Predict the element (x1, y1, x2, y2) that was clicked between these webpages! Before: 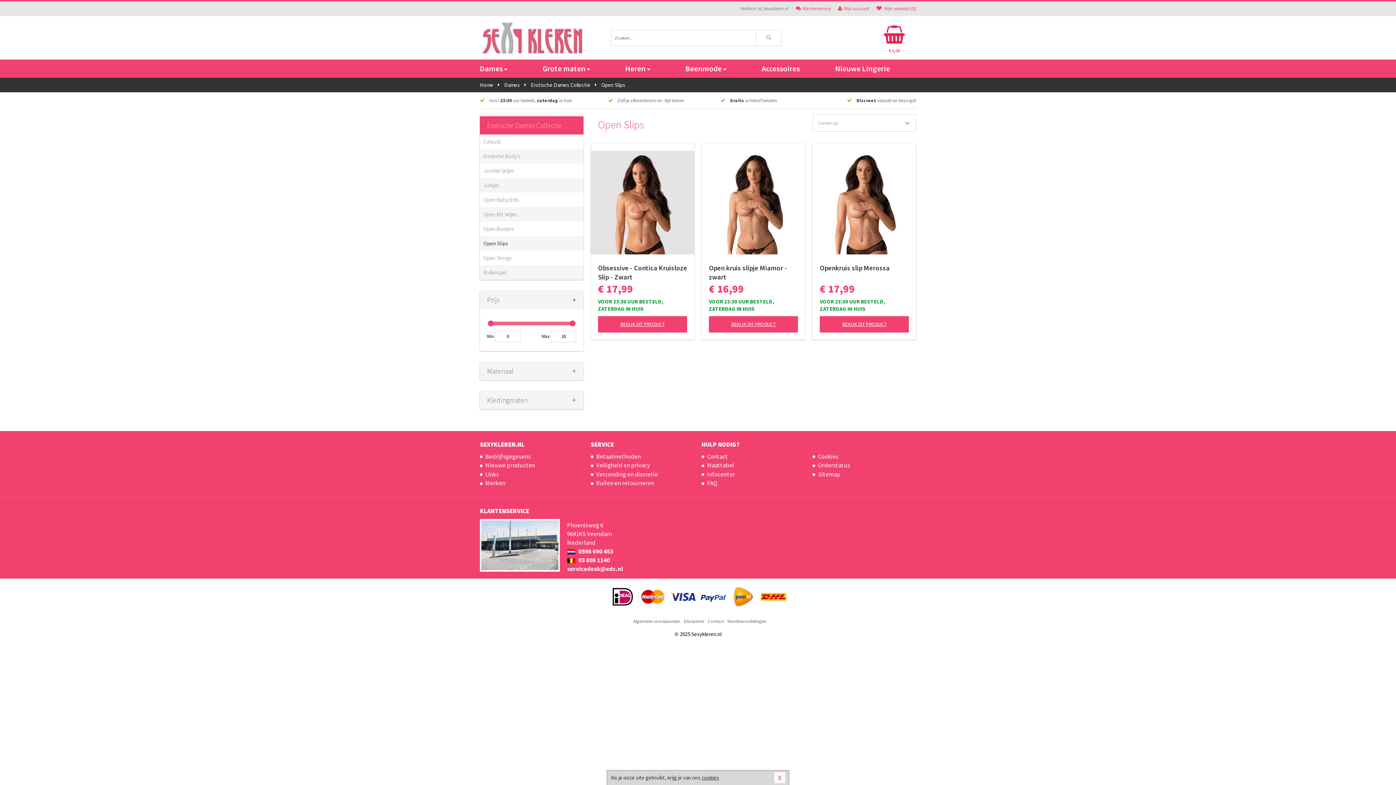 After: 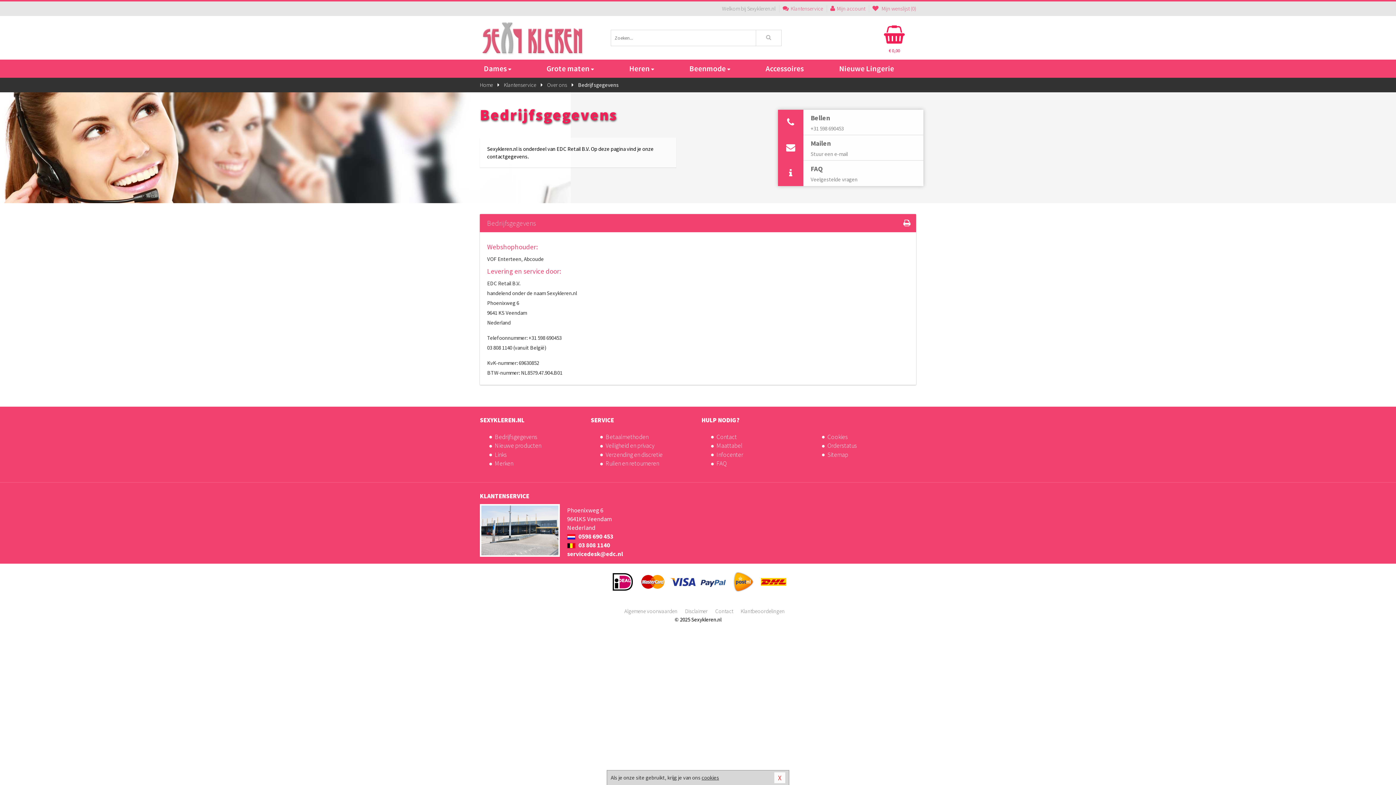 Action: label: Bedrijfsgegevens bbox: (480, 452, 583, 461)